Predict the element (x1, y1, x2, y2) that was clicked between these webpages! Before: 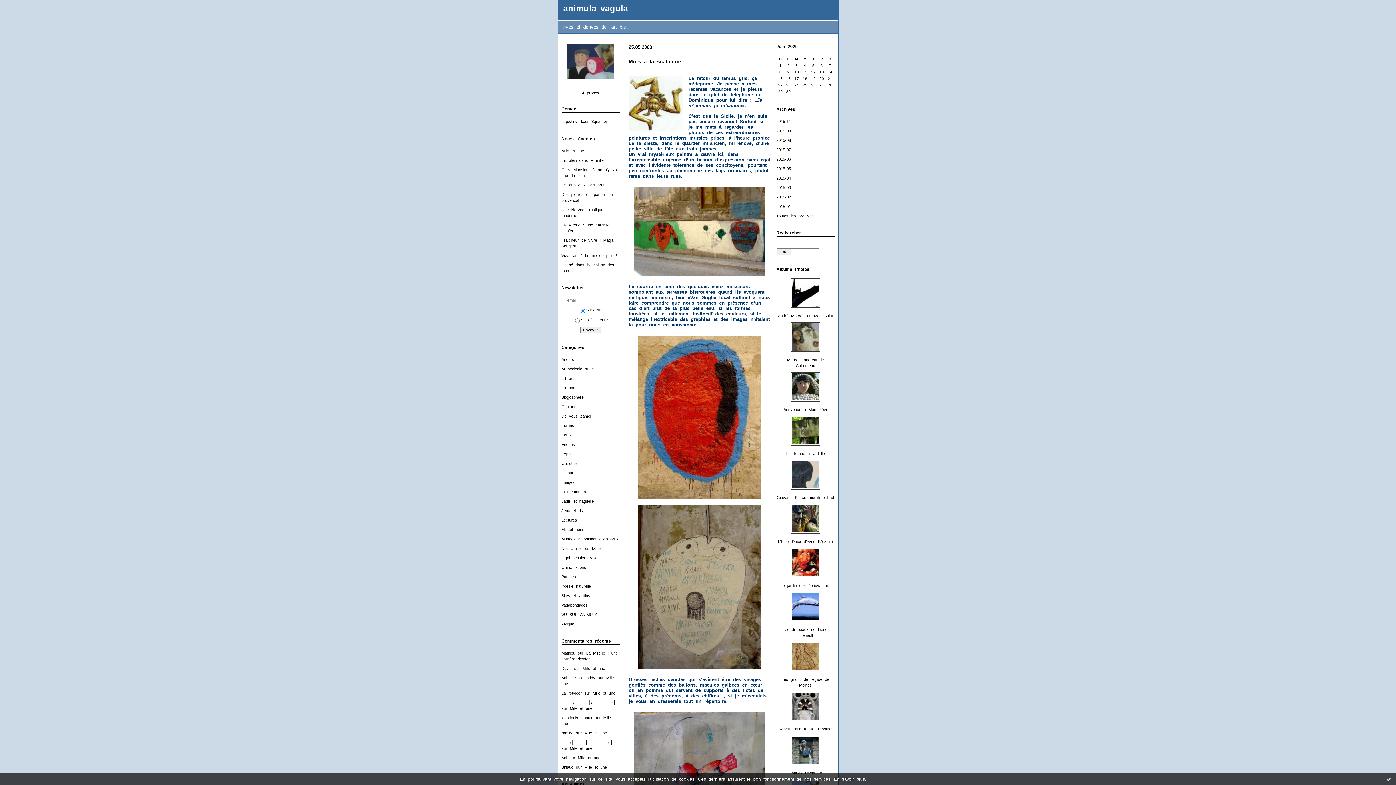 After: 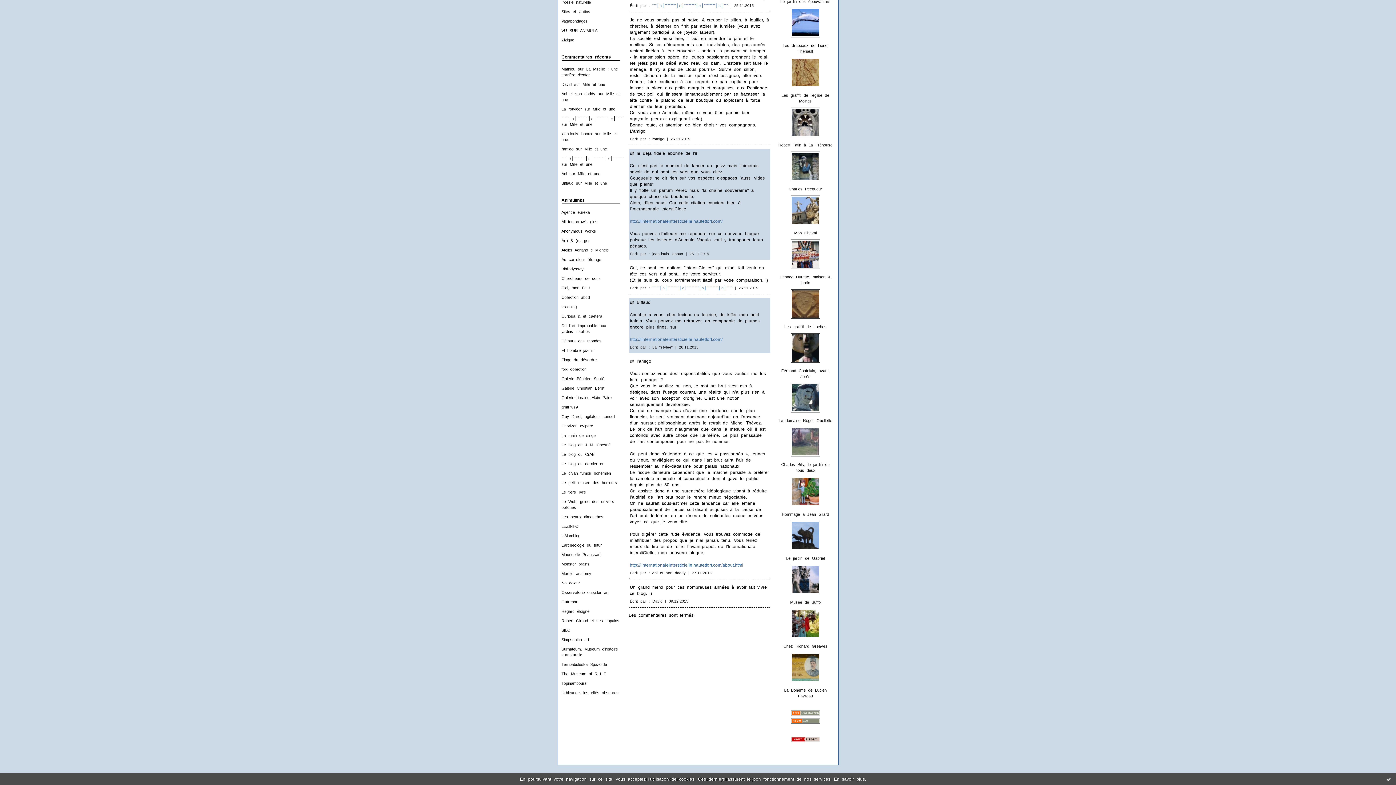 Action: label: Ani et son daddy bbox: (561, 676, 595, 680)